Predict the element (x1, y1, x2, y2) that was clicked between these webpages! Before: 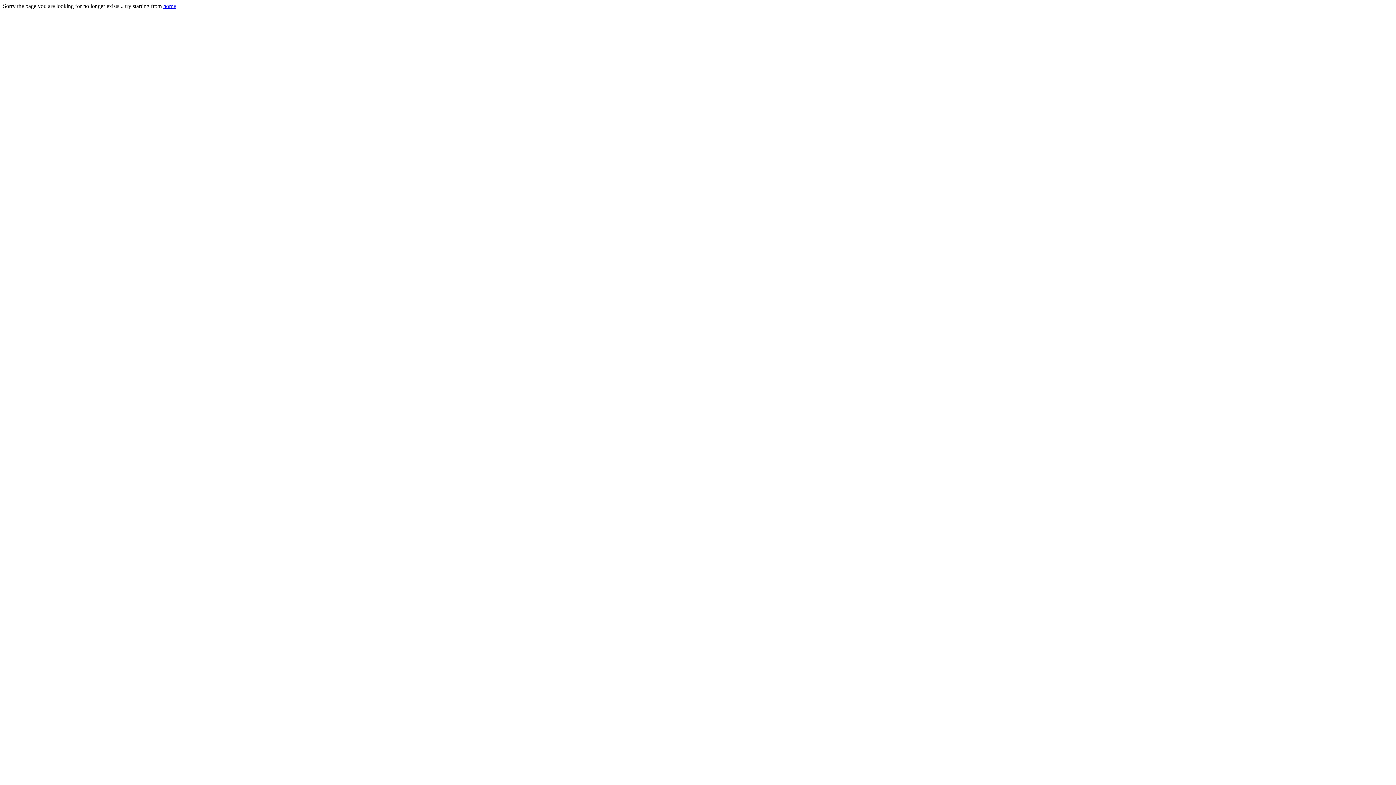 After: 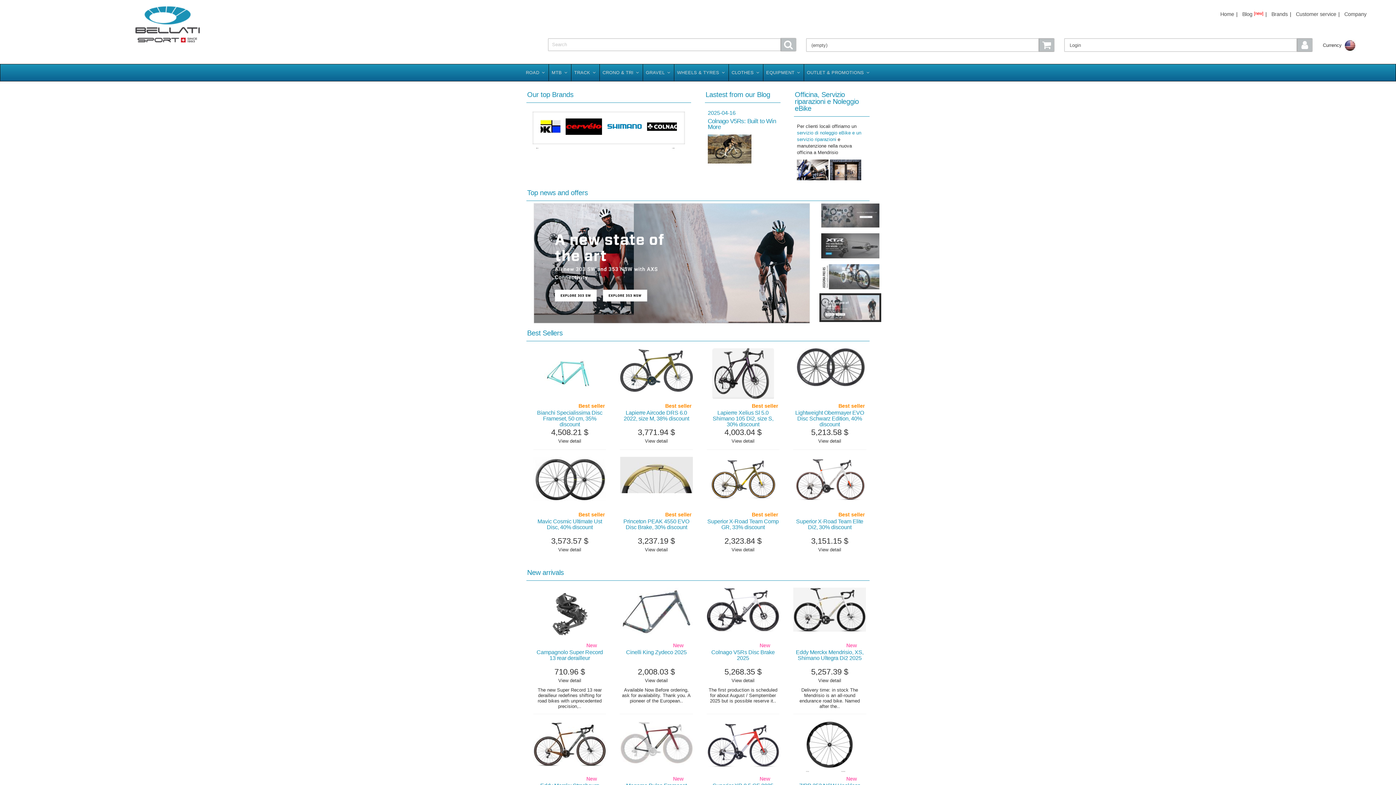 Action: bbox: (163, 2, 176, 9) label: home